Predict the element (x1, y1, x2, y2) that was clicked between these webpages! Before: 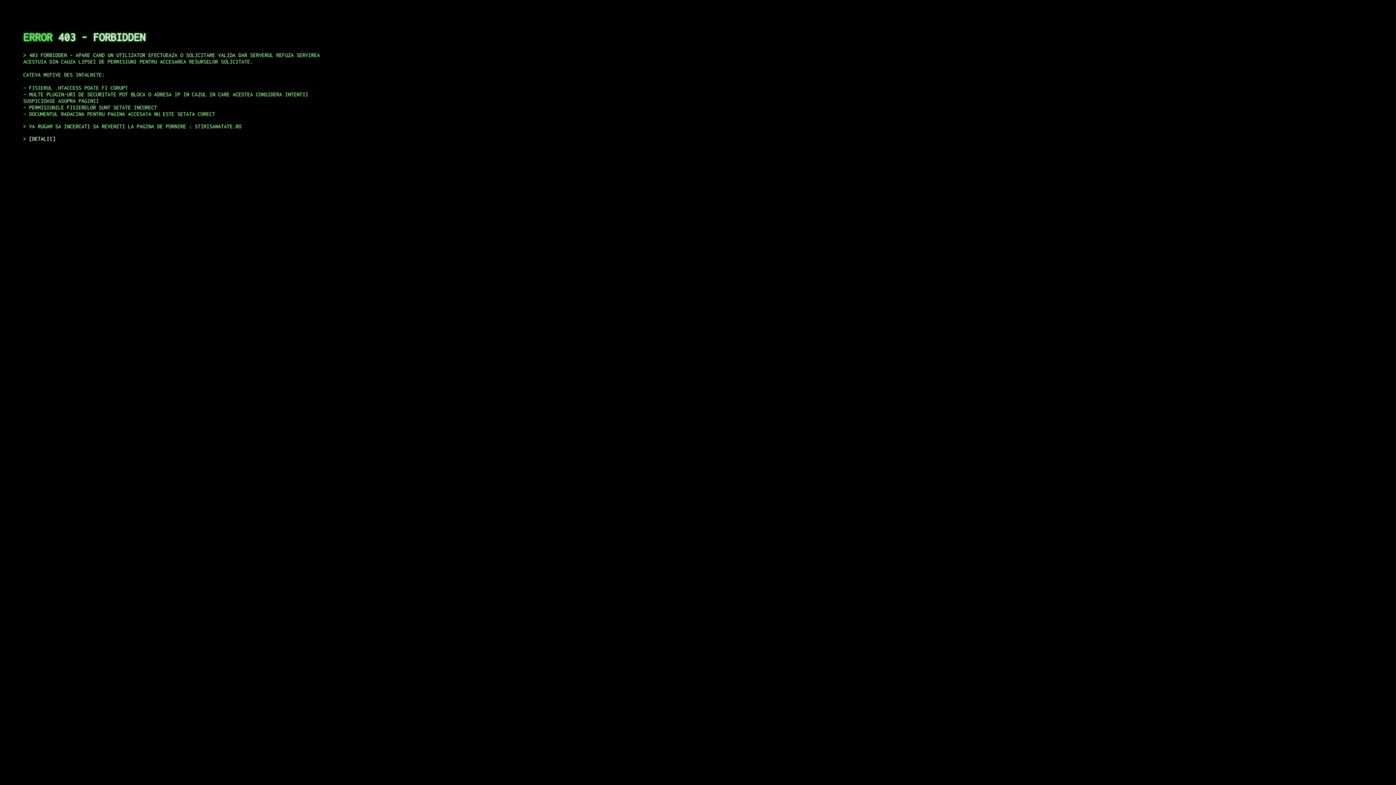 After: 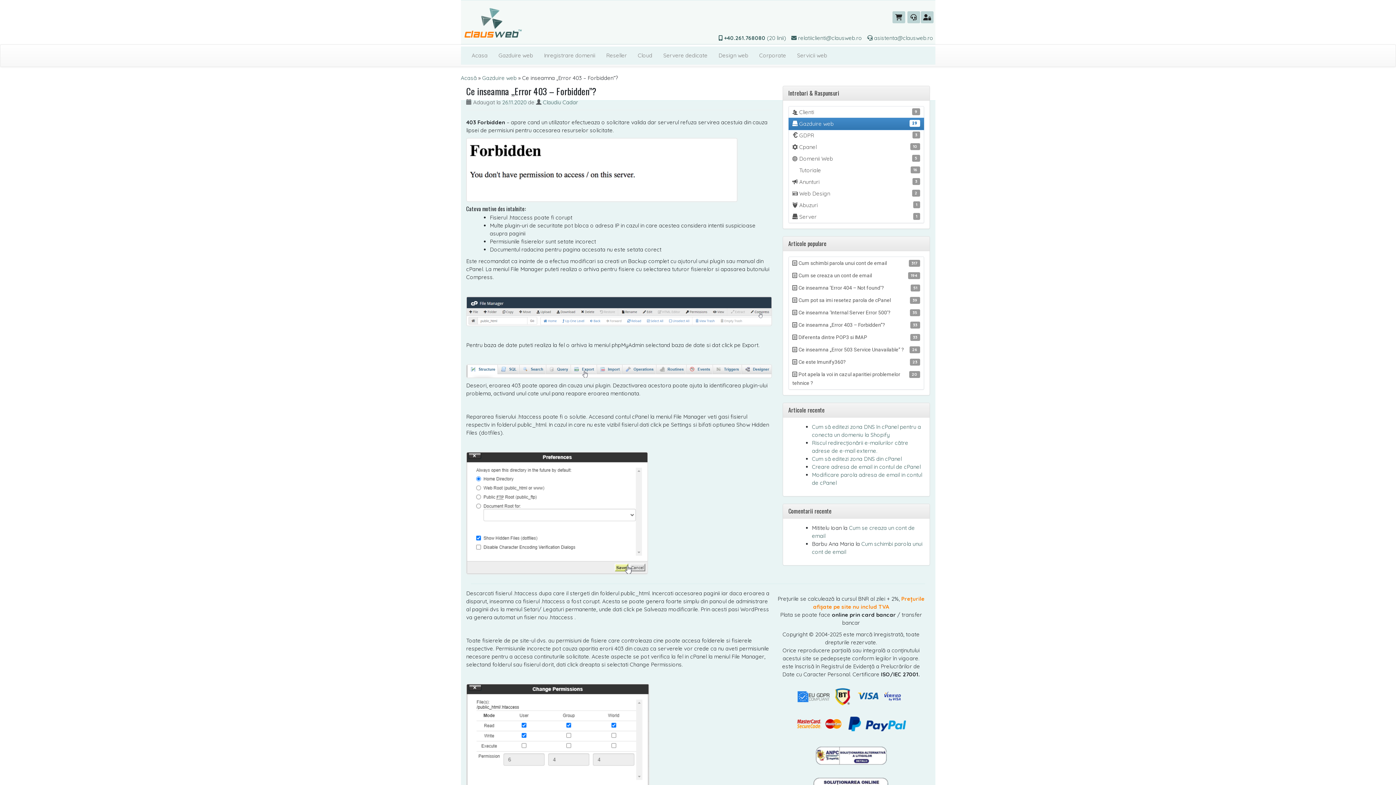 Action: label: DETALII bbox: (29, 135, 55, 141)